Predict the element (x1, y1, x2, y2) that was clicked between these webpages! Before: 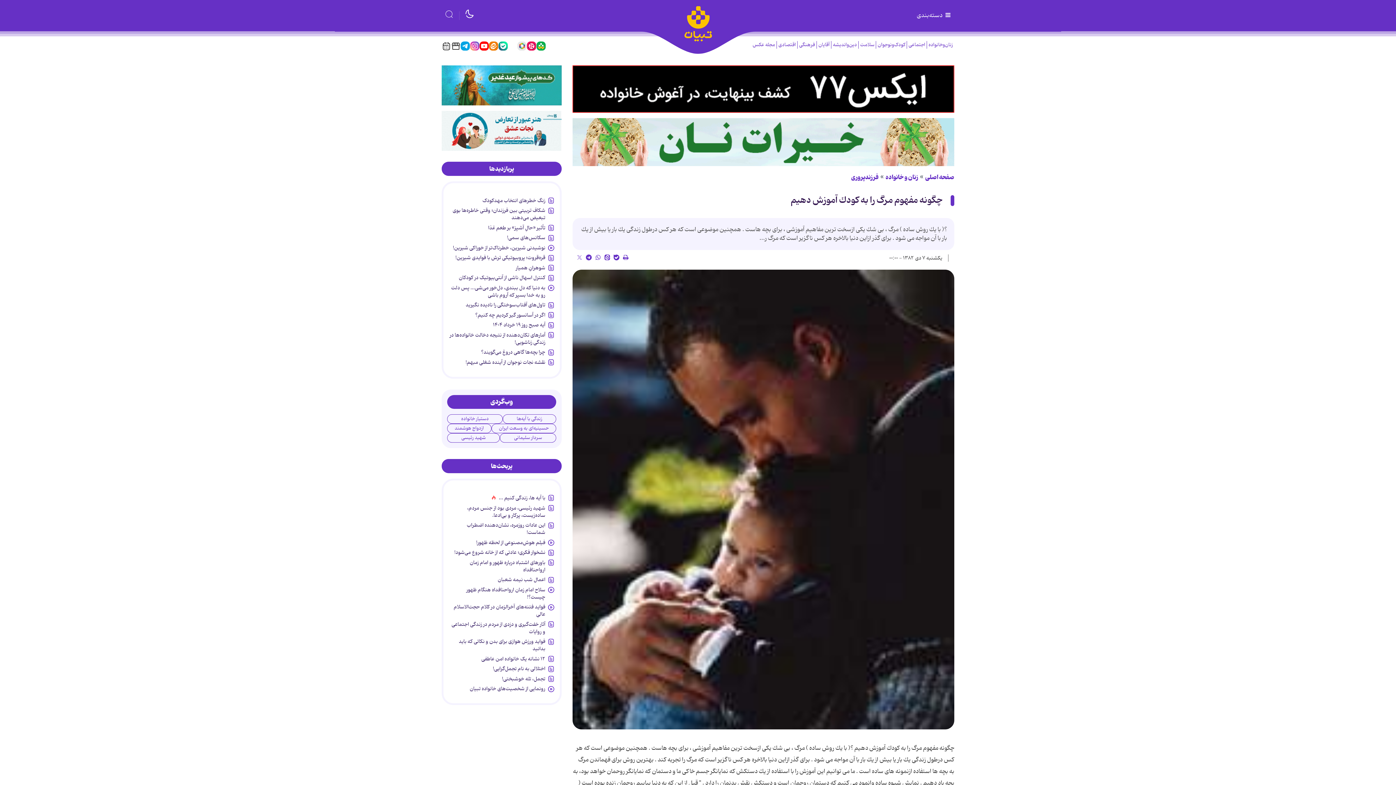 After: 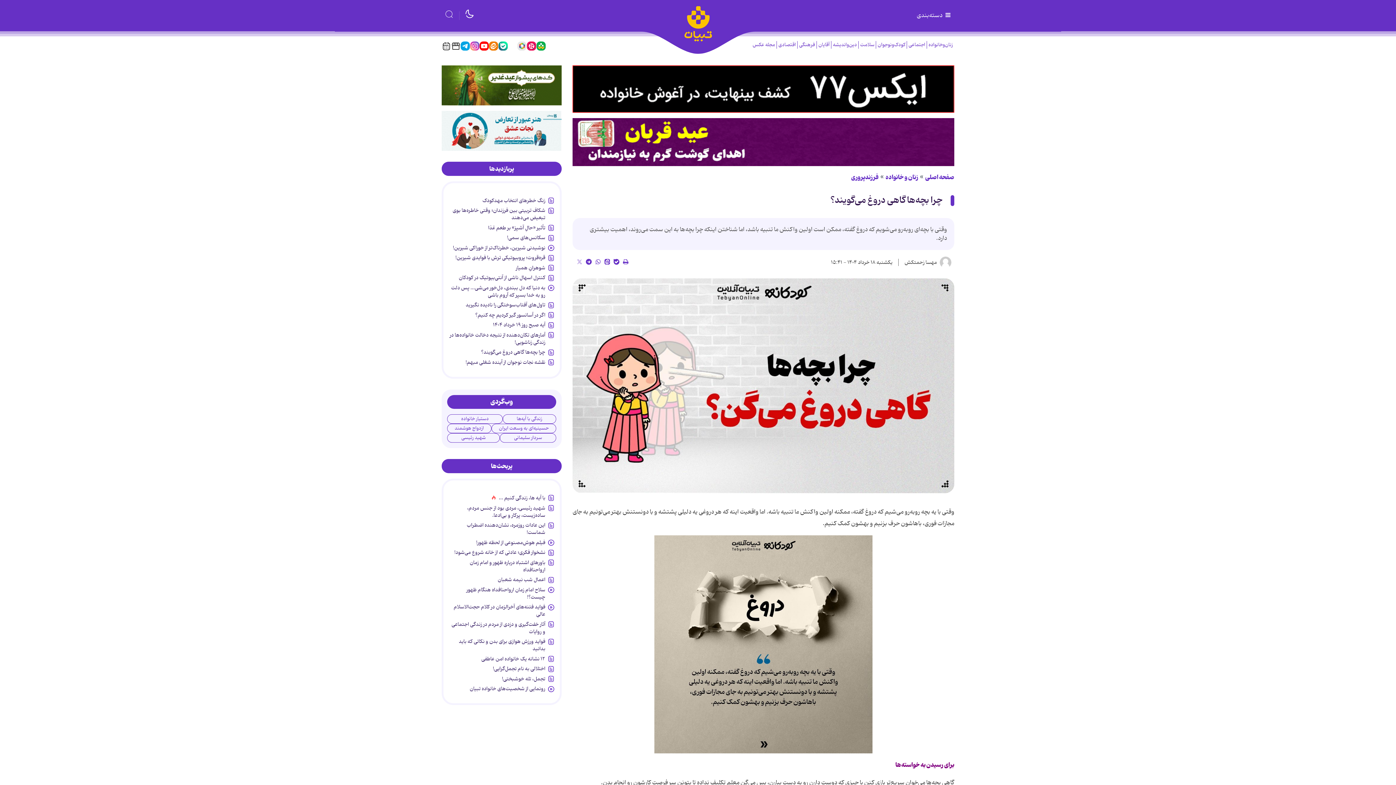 Action: label: چرا بچه‌ها گاهی دروغ می‌گویند؟ bbox: (481, 348, 545, 359)